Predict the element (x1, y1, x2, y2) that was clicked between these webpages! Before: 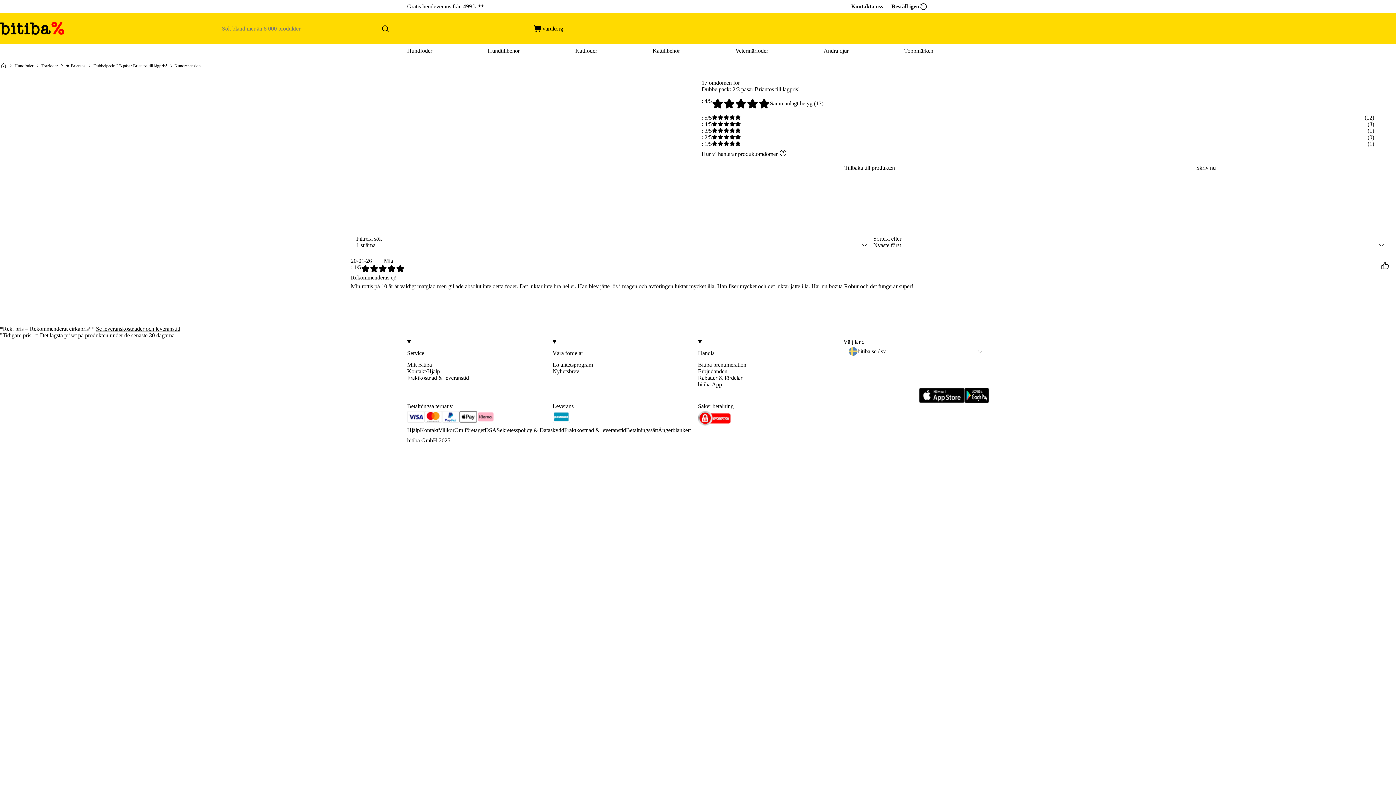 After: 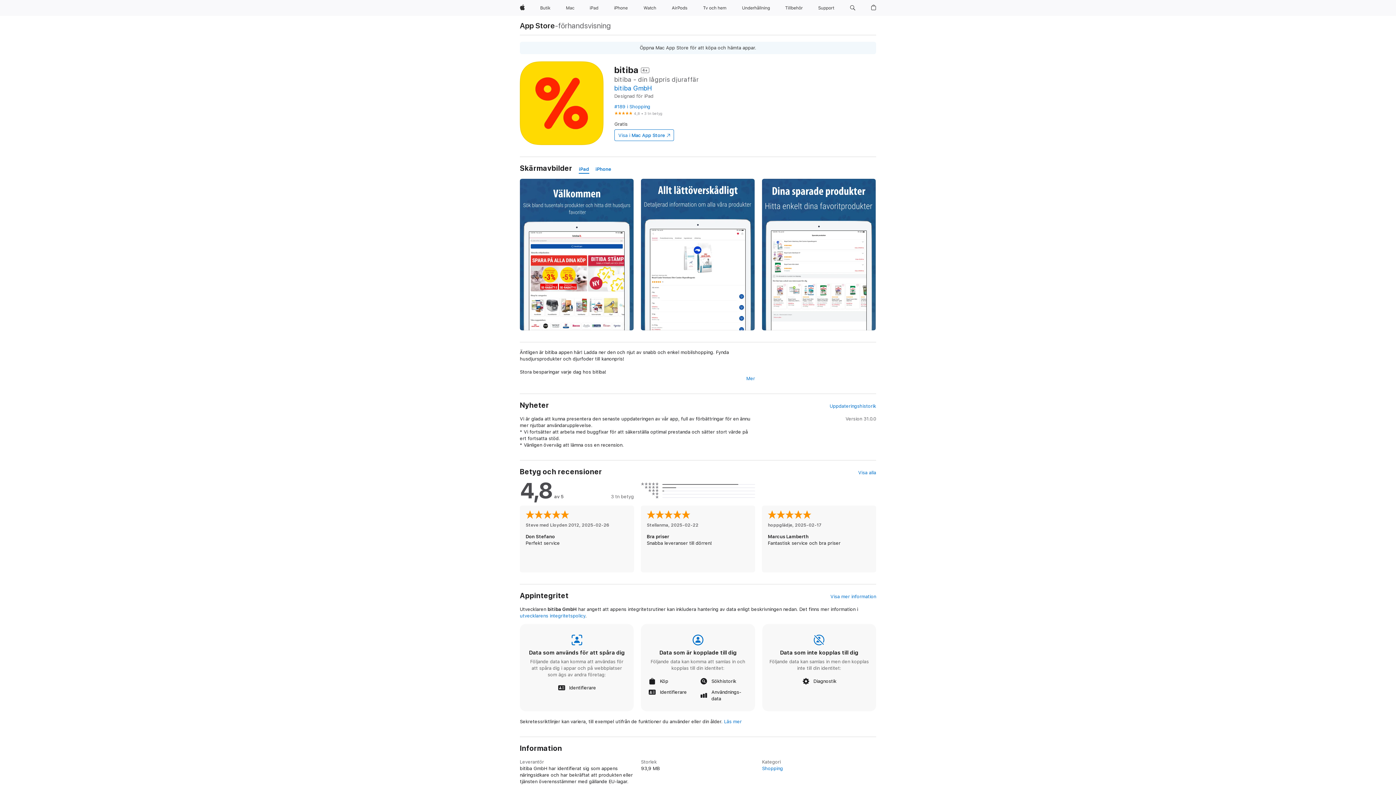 Action: bbox: (919, 398, 965, 404)